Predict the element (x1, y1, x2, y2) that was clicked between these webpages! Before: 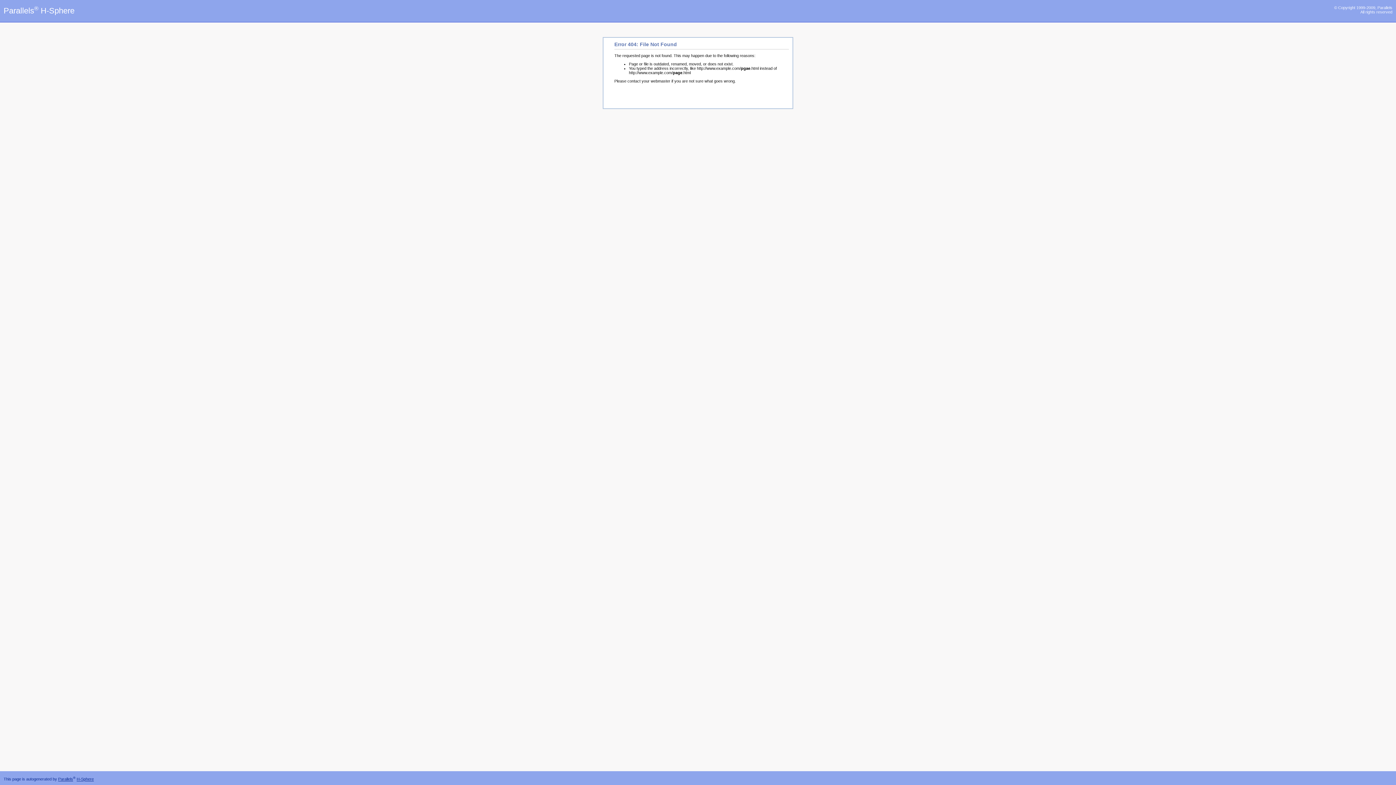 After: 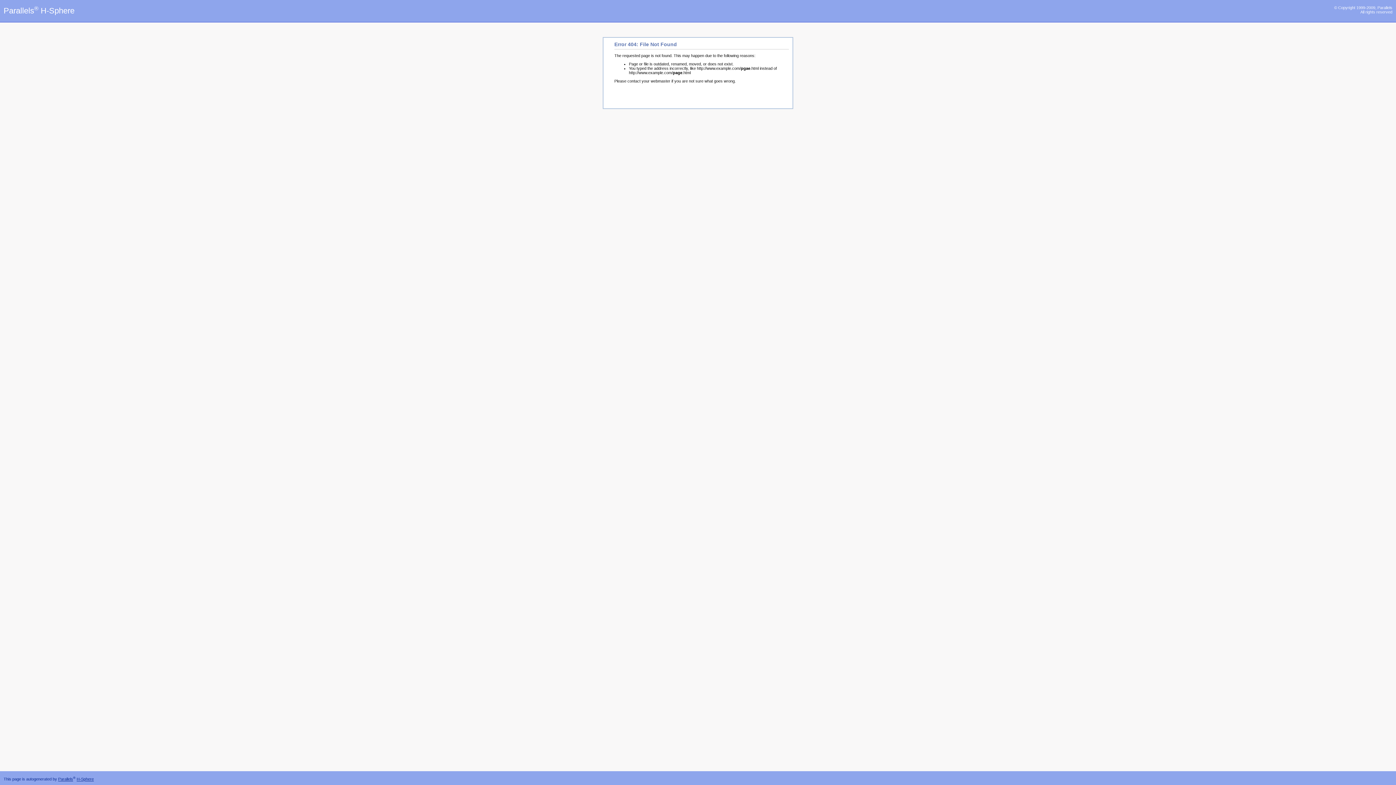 Action: label: Parallels® H-Sphere bbox: (3, 6, 74, 15)